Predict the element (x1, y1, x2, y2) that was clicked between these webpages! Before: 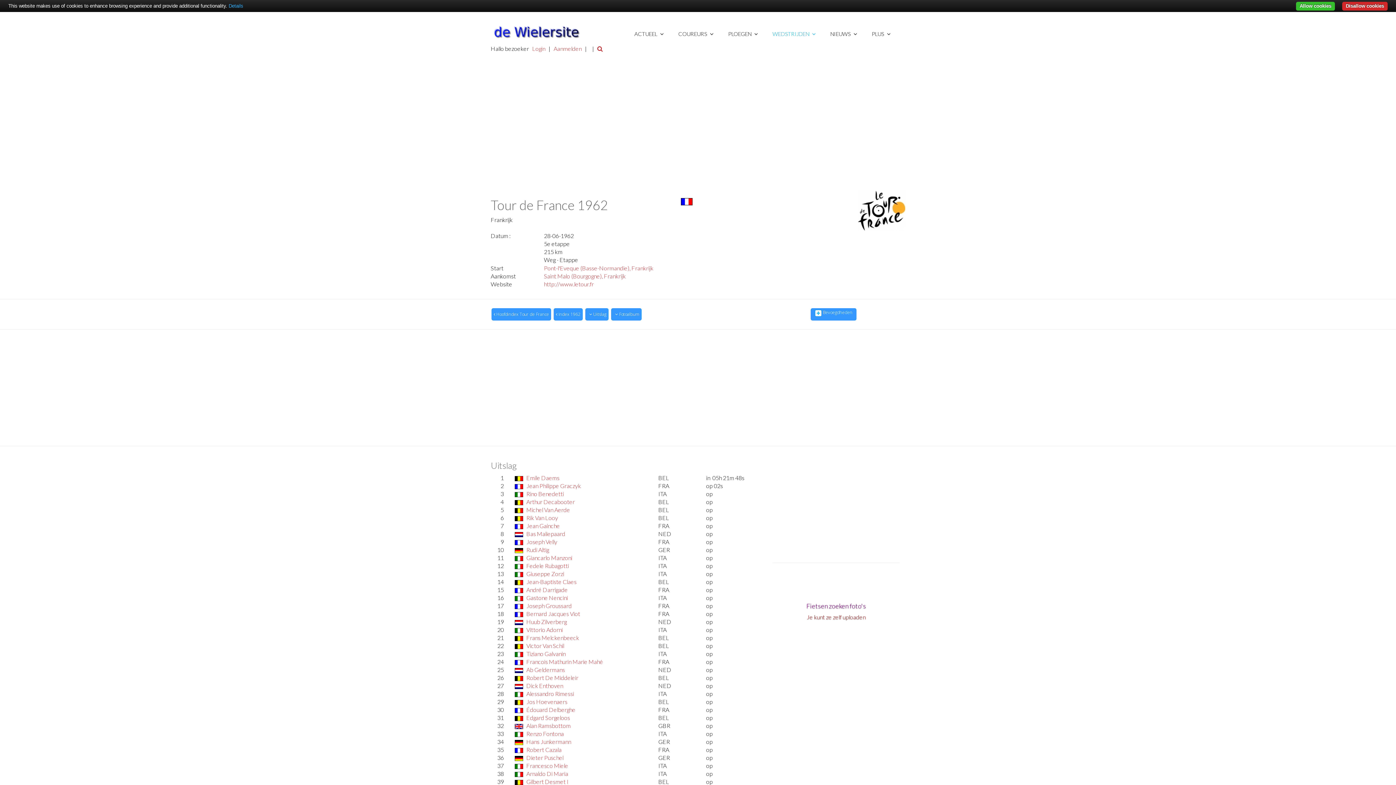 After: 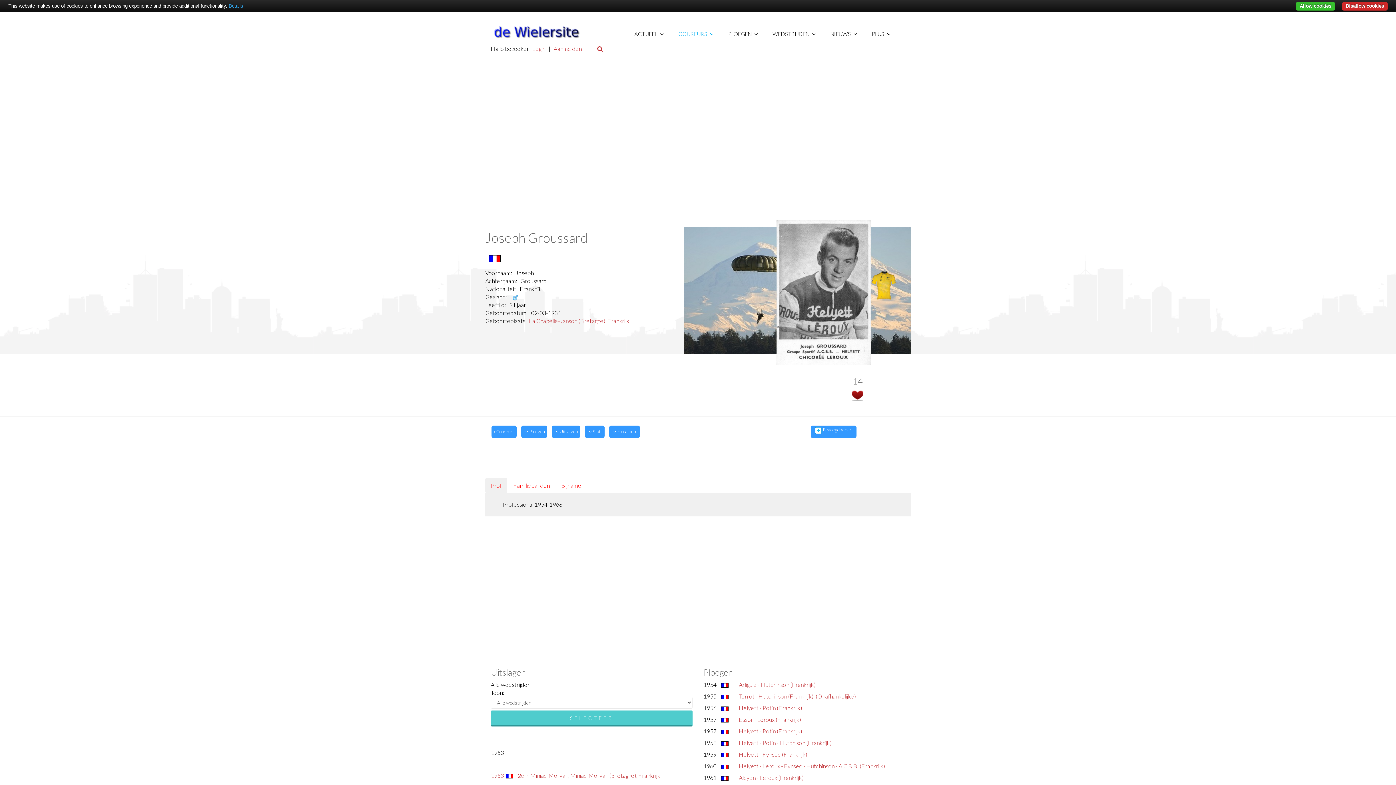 Action: bbox: (526, 602, 571, 609) label: Joseph Groussard